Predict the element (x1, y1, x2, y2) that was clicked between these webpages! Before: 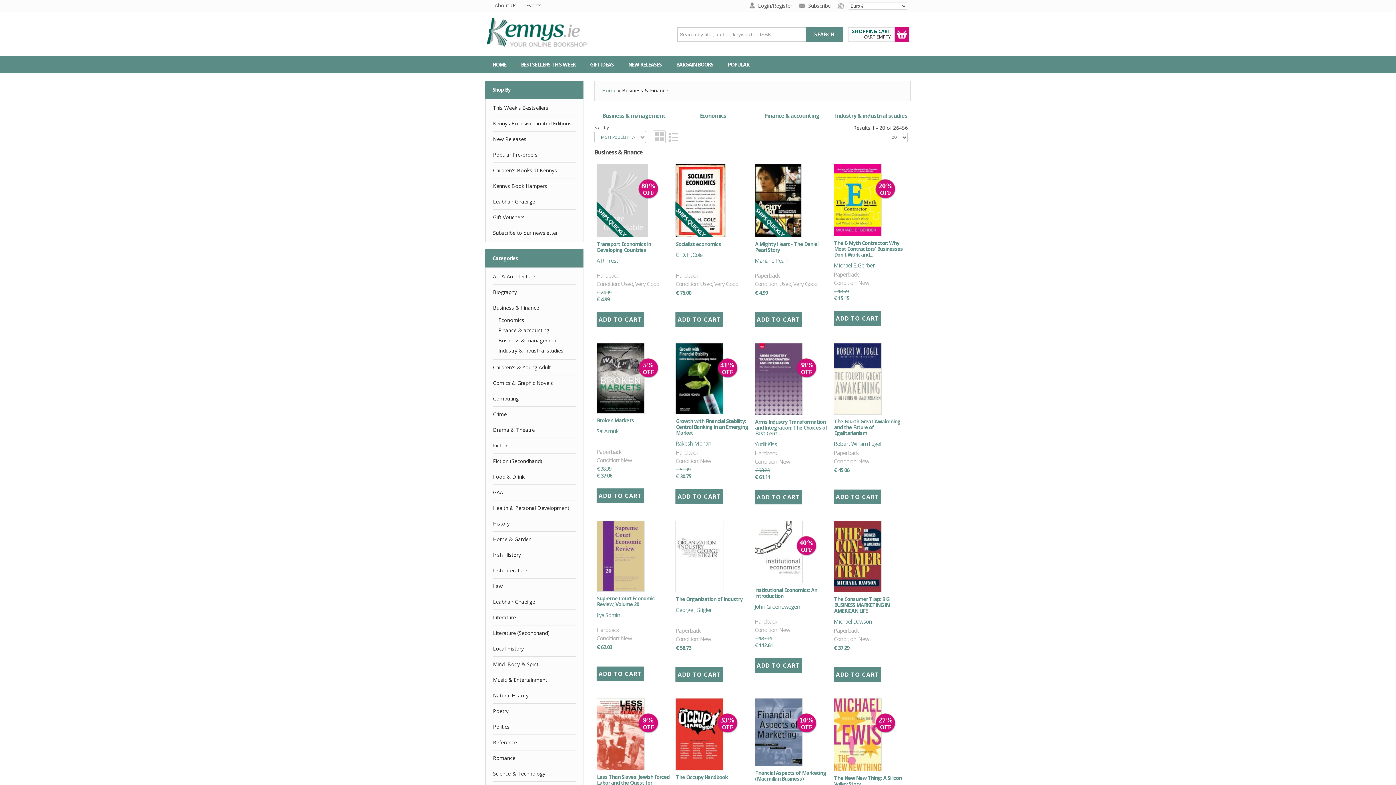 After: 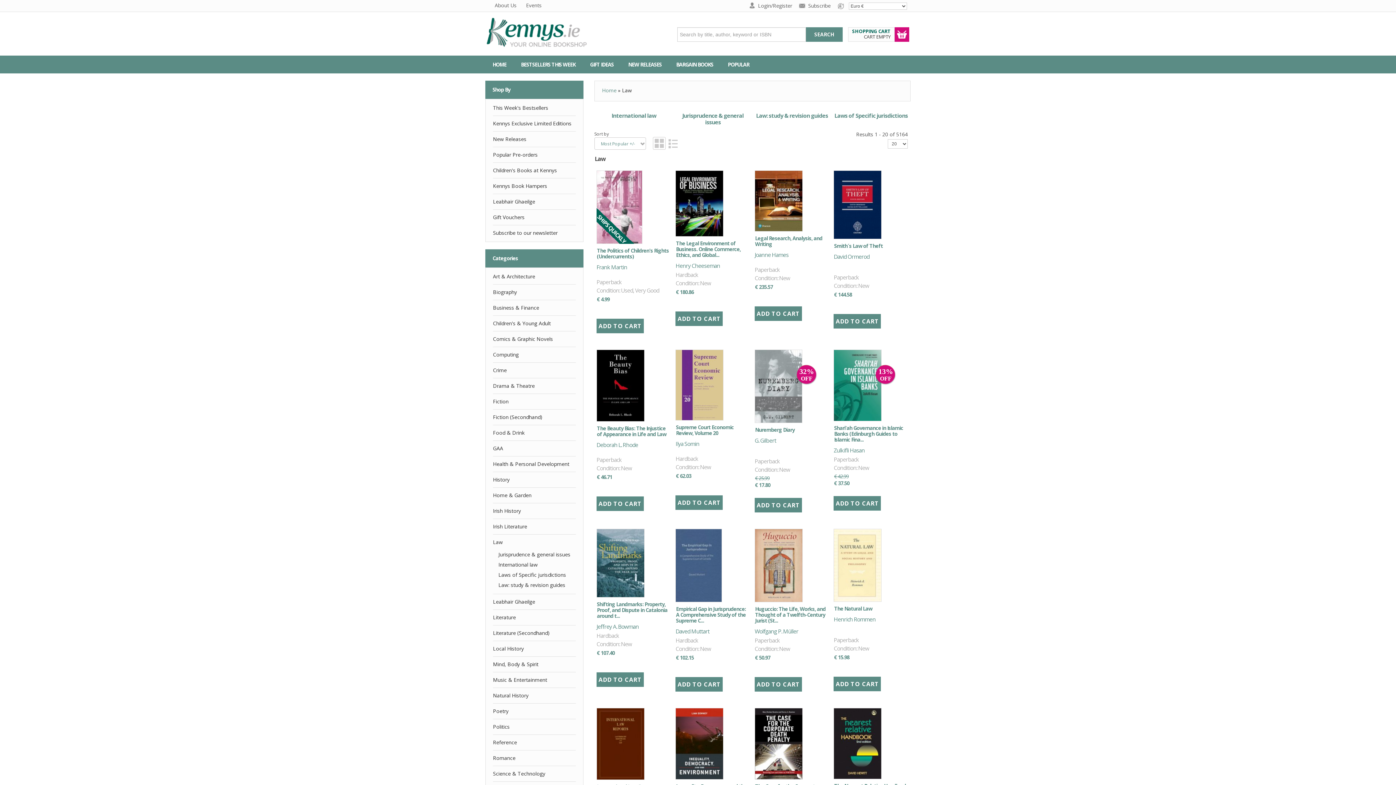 Action: label: Law bbox: (493, 579, 576, 593)